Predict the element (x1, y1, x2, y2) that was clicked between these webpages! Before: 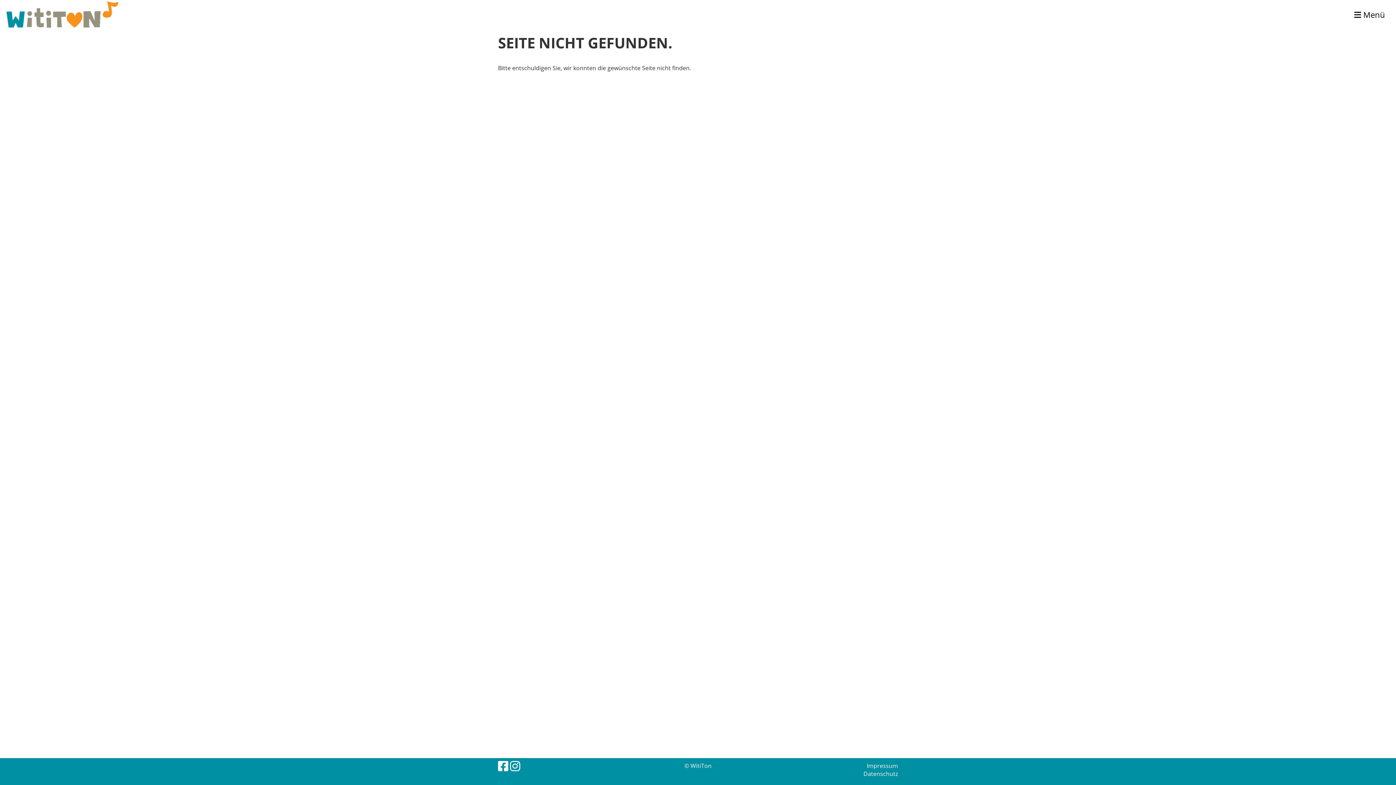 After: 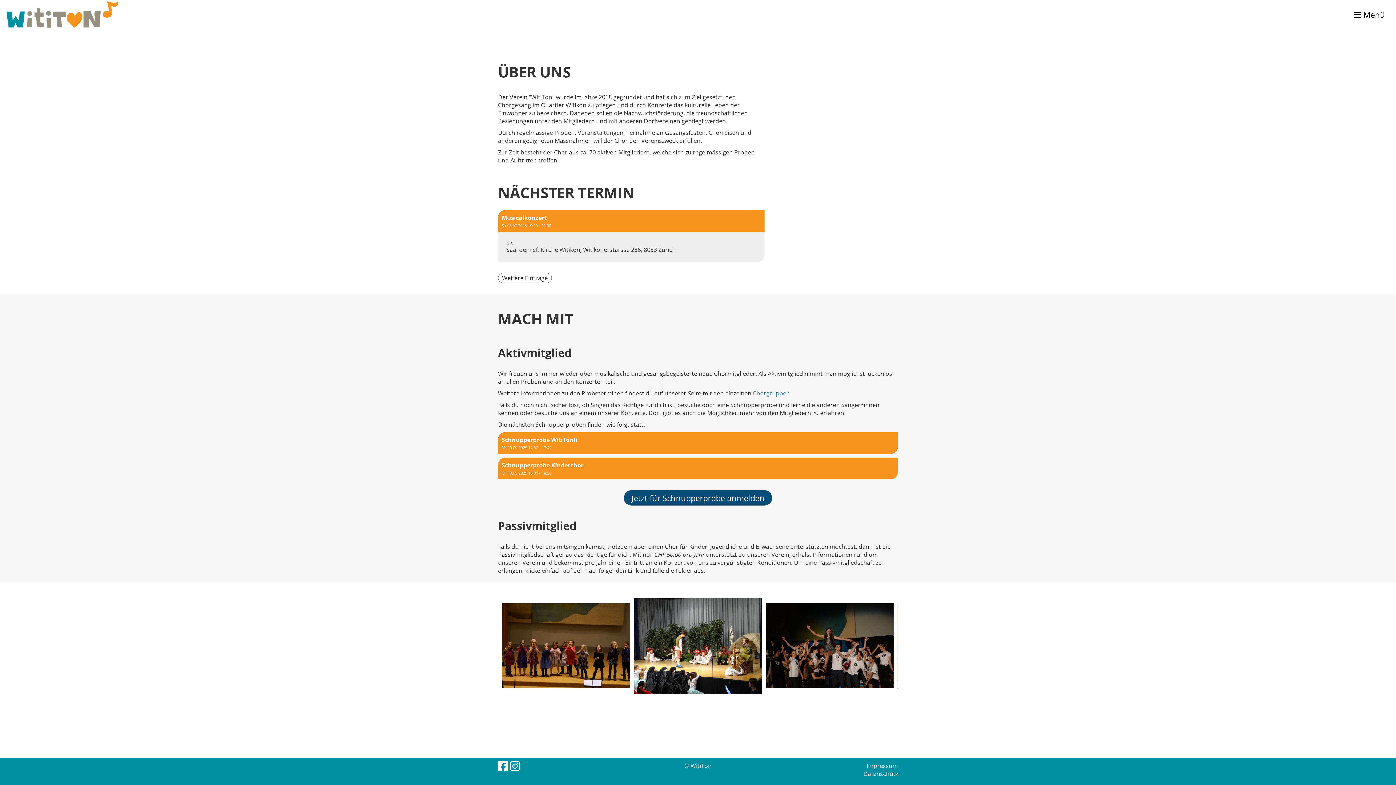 Action: bbox: (3, 0, 119, 29)